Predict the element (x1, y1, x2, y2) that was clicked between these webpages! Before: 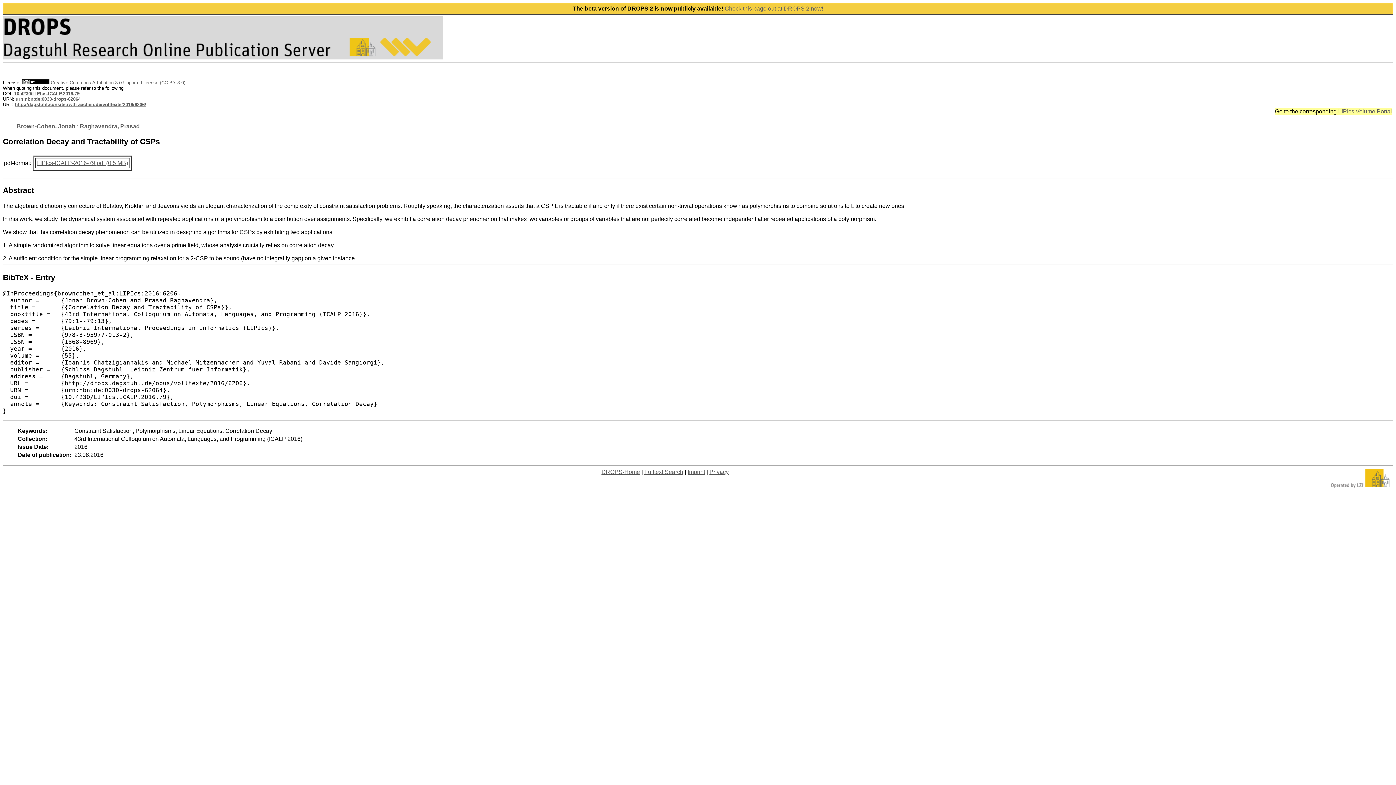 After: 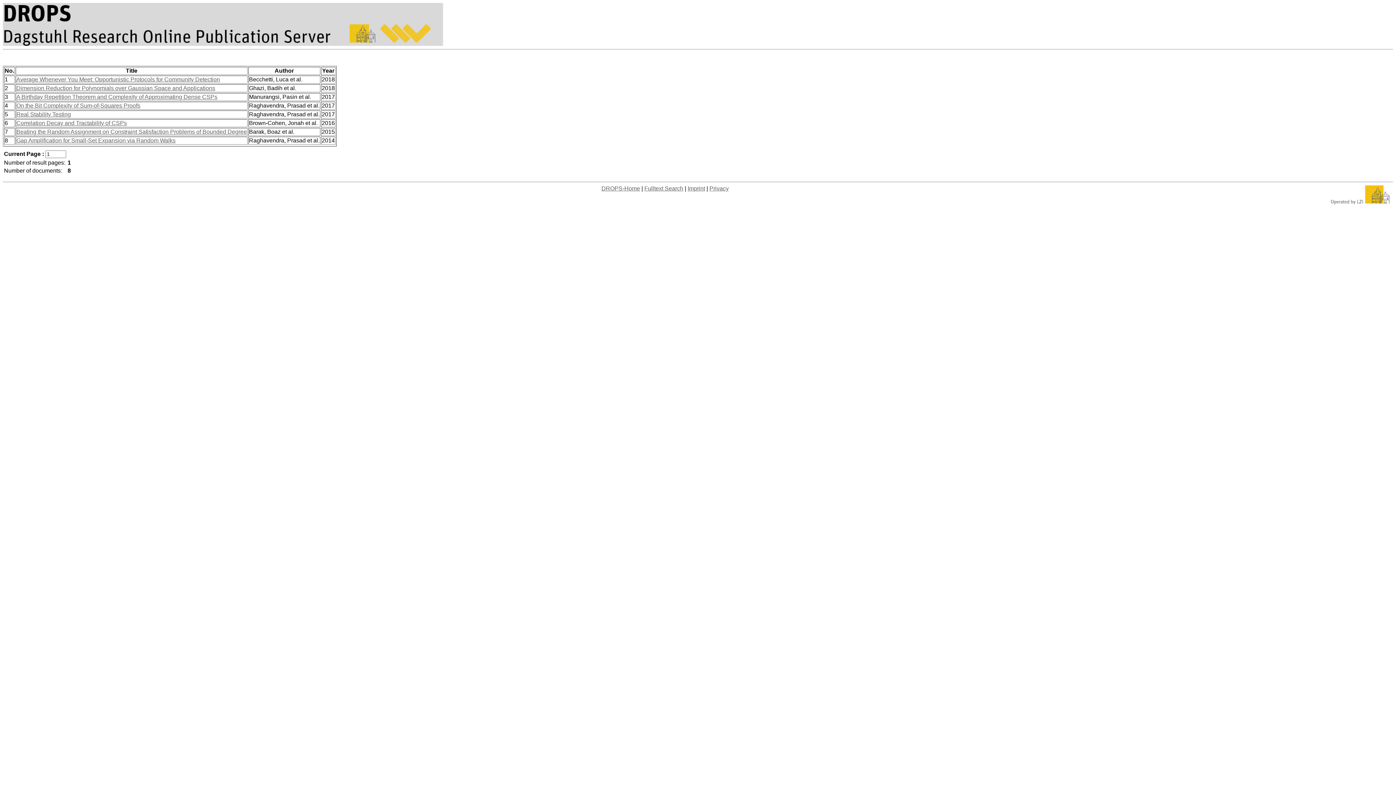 Action: label: Raghavendra, Prasad bbox: (79, 123, 139, 129)